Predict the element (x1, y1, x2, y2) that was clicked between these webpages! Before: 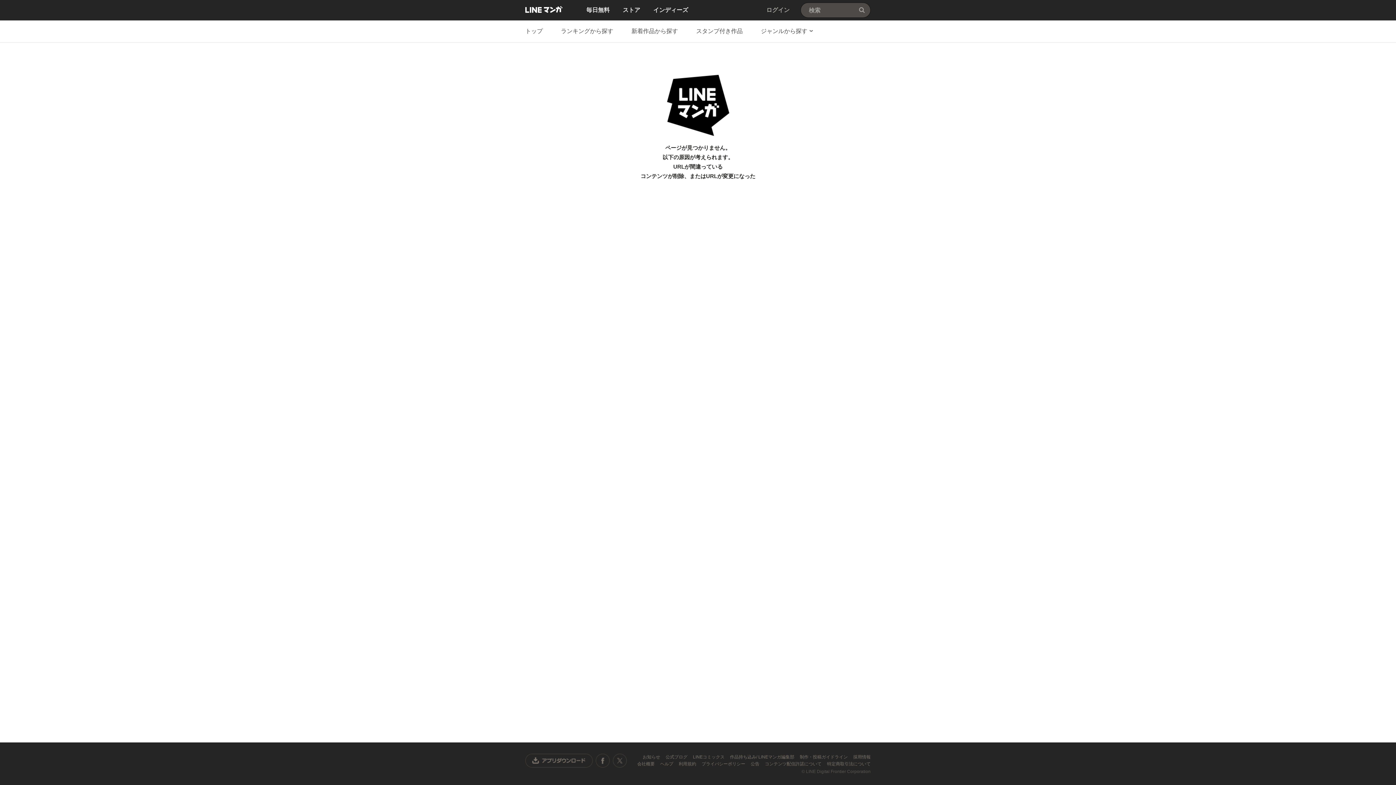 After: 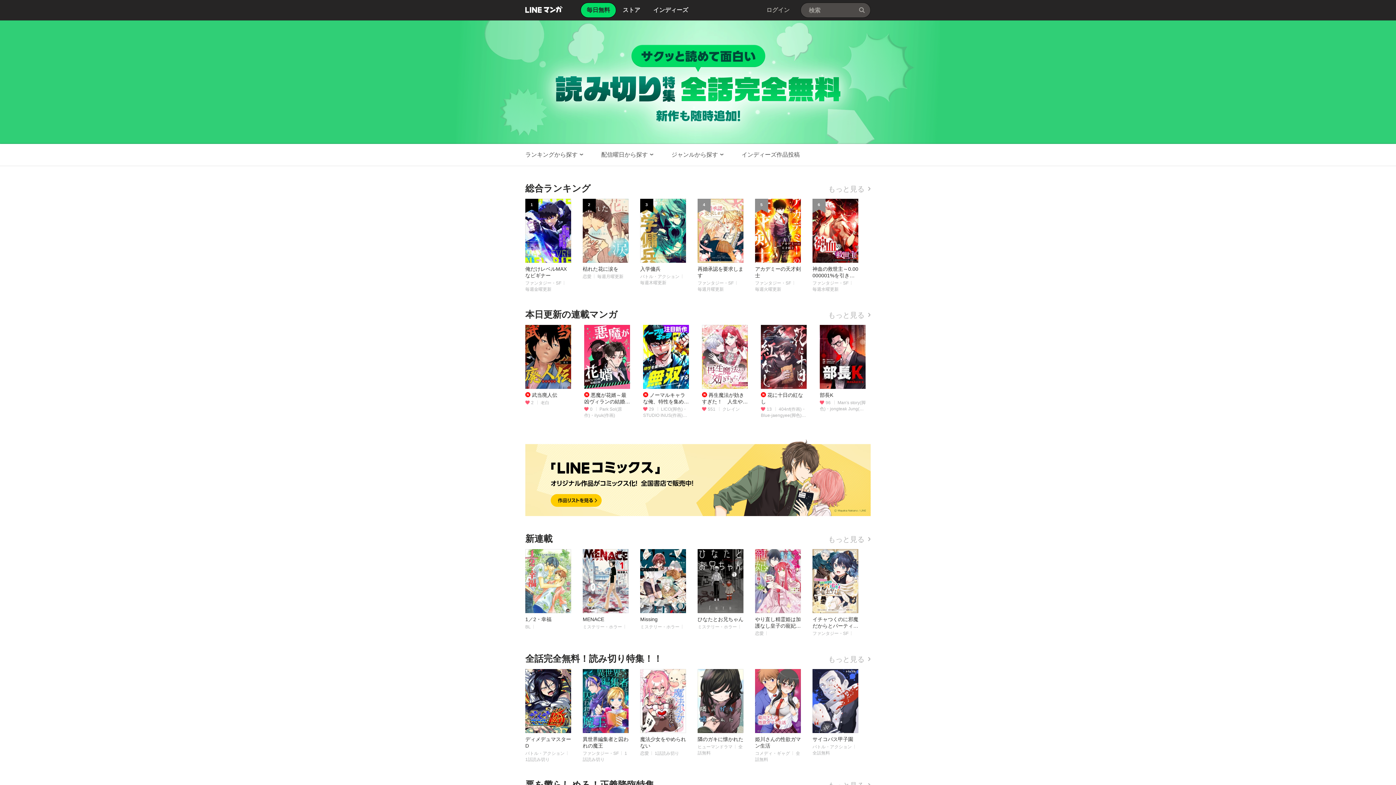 Action: bbox: (586, 2, 609, 17) label: 毎日無料